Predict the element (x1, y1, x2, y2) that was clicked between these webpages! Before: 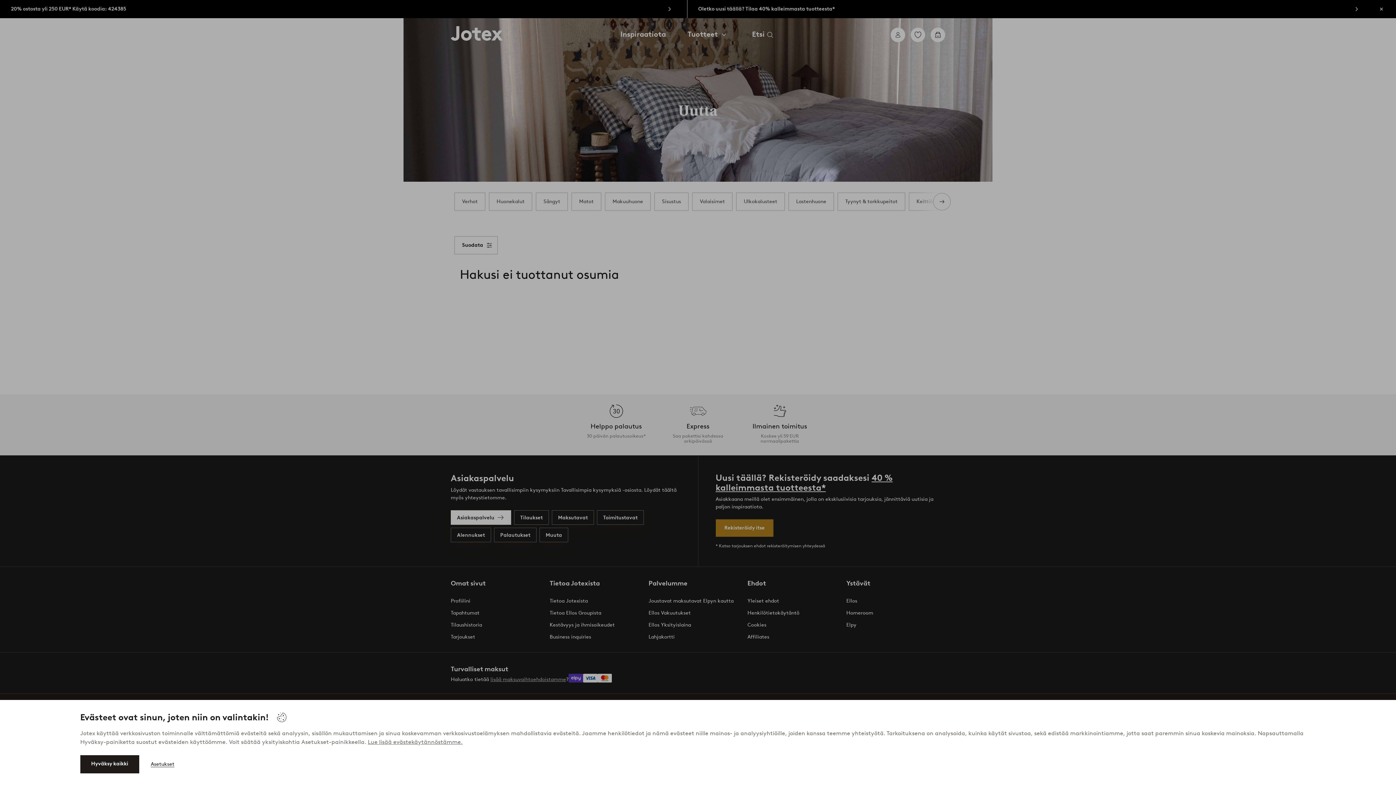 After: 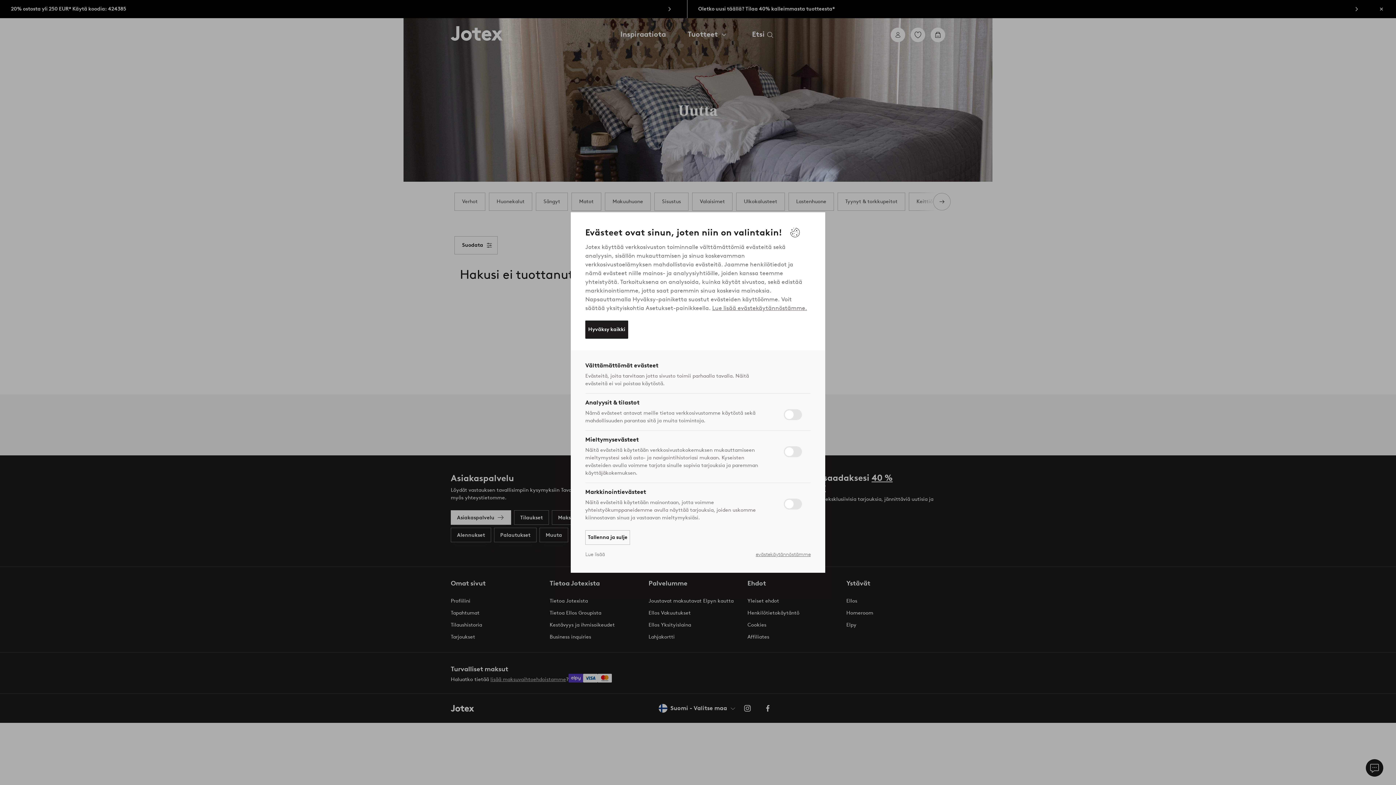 Action: label: Asetukset bbox: (150, 757, 174, 772)